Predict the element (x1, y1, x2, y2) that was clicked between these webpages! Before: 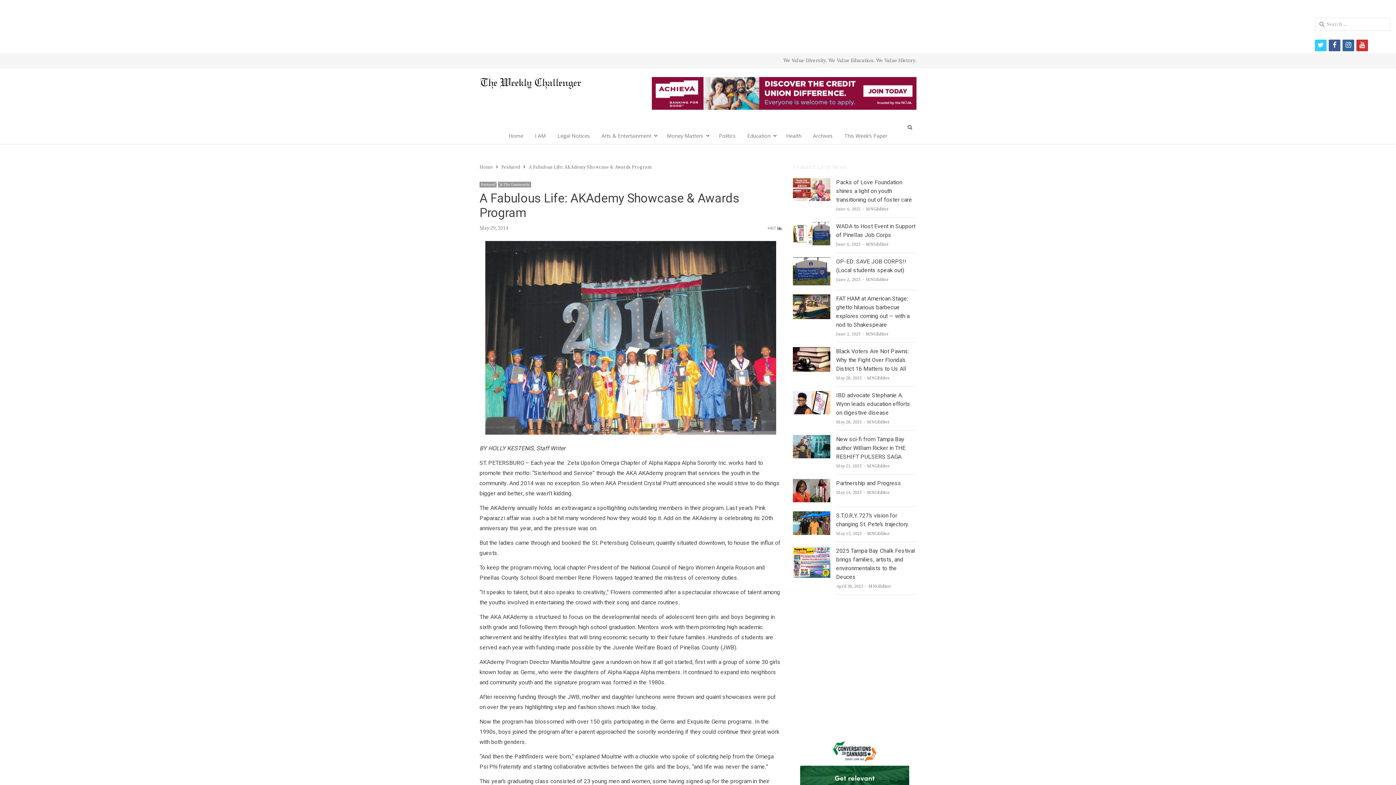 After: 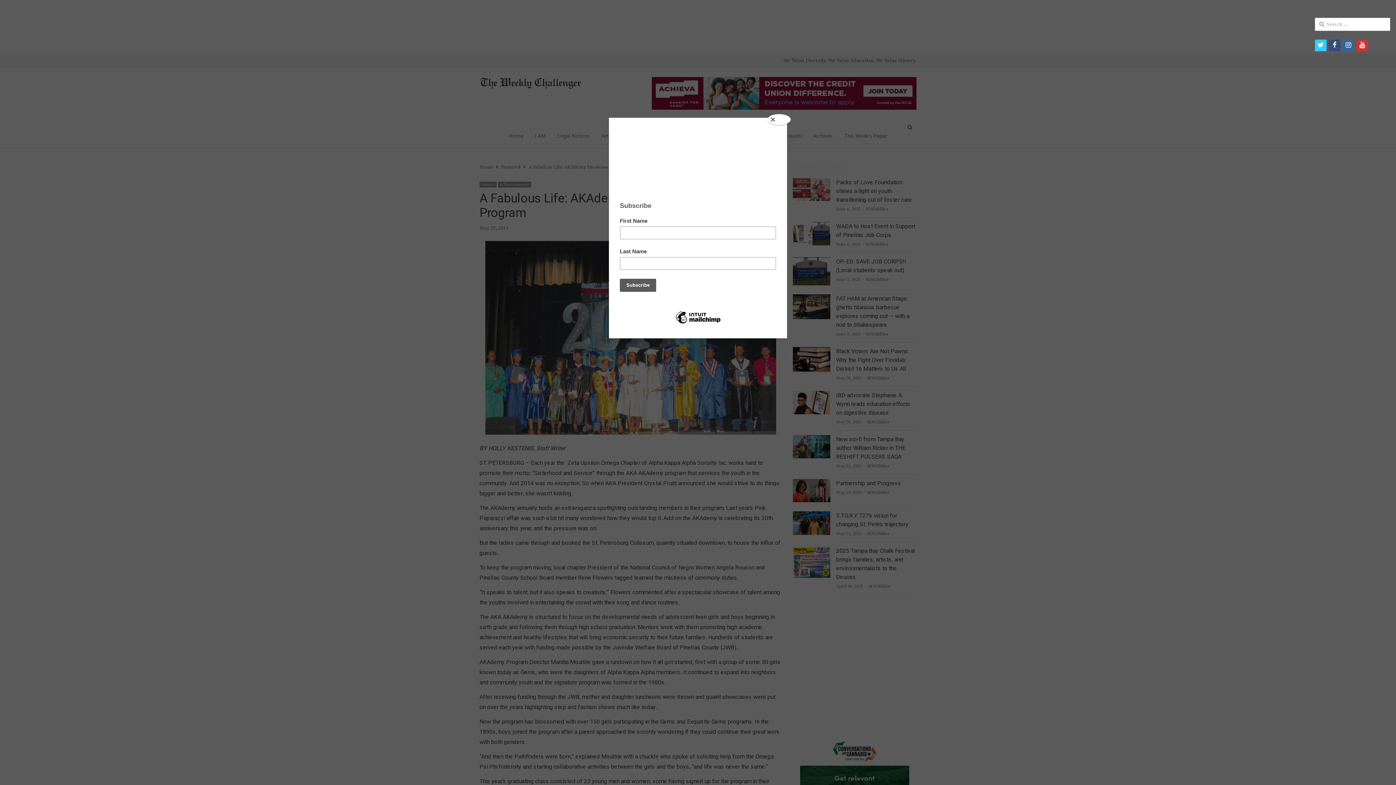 Action: bbox: (1329, 39, 1340, 51) label: facebook